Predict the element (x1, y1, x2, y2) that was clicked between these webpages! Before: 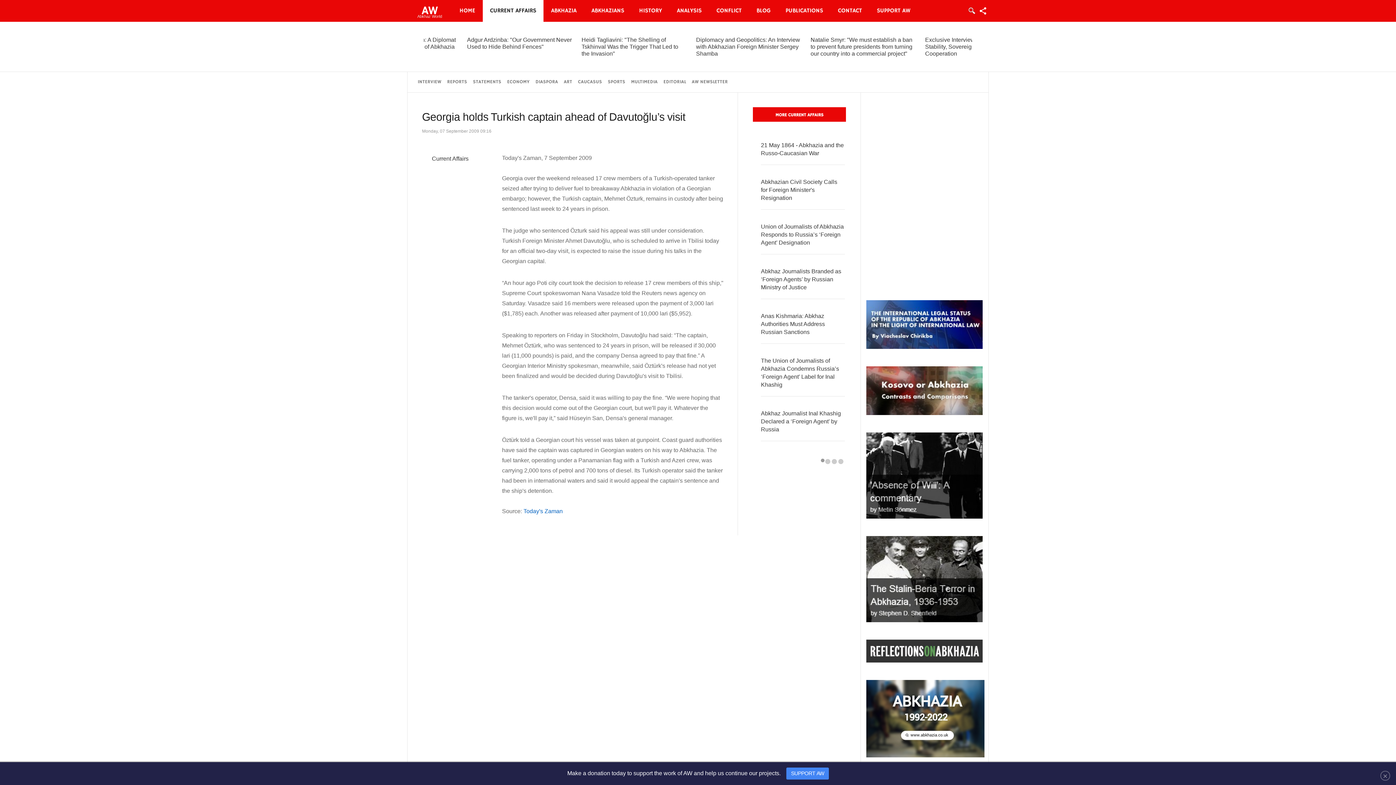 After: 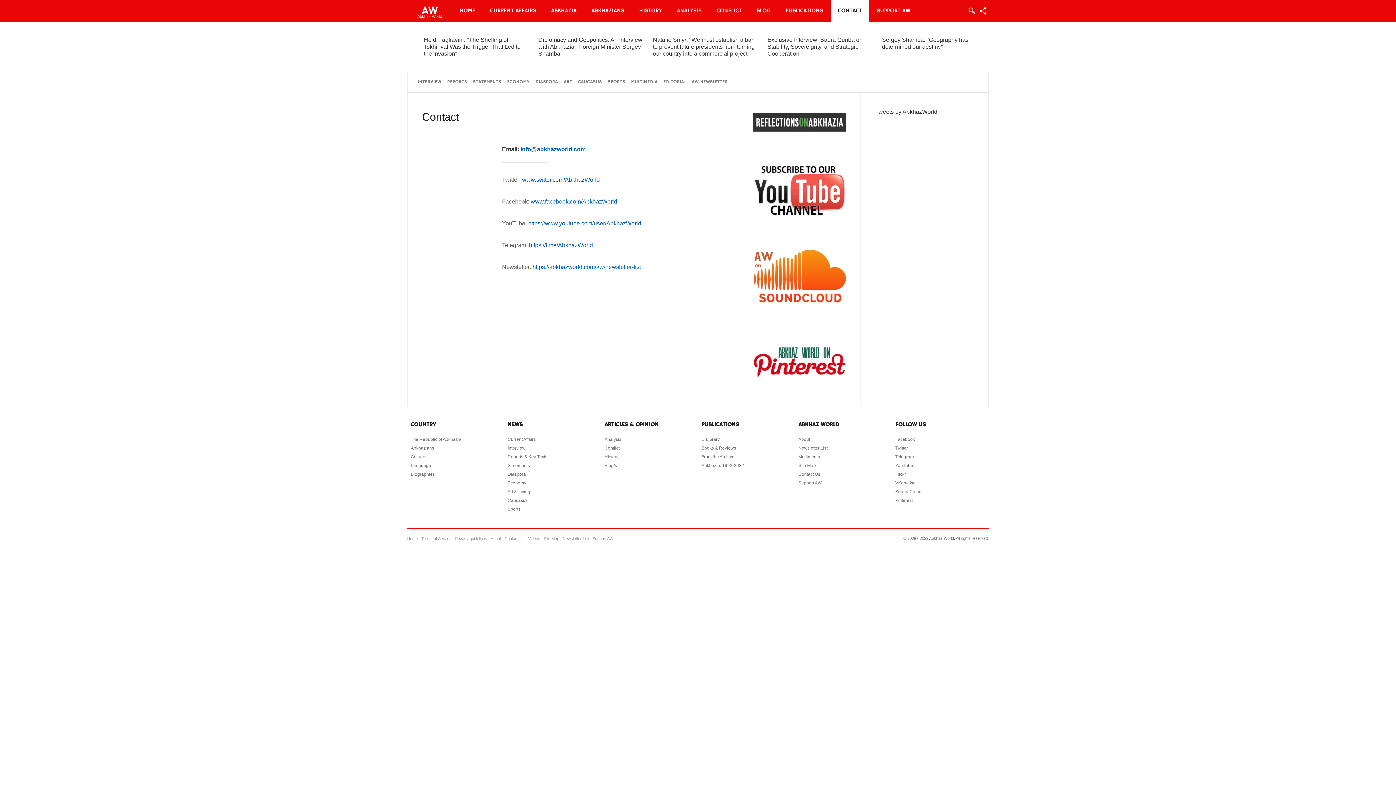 Action: bbox: (830, 0, 869, 21) label: CONTACT